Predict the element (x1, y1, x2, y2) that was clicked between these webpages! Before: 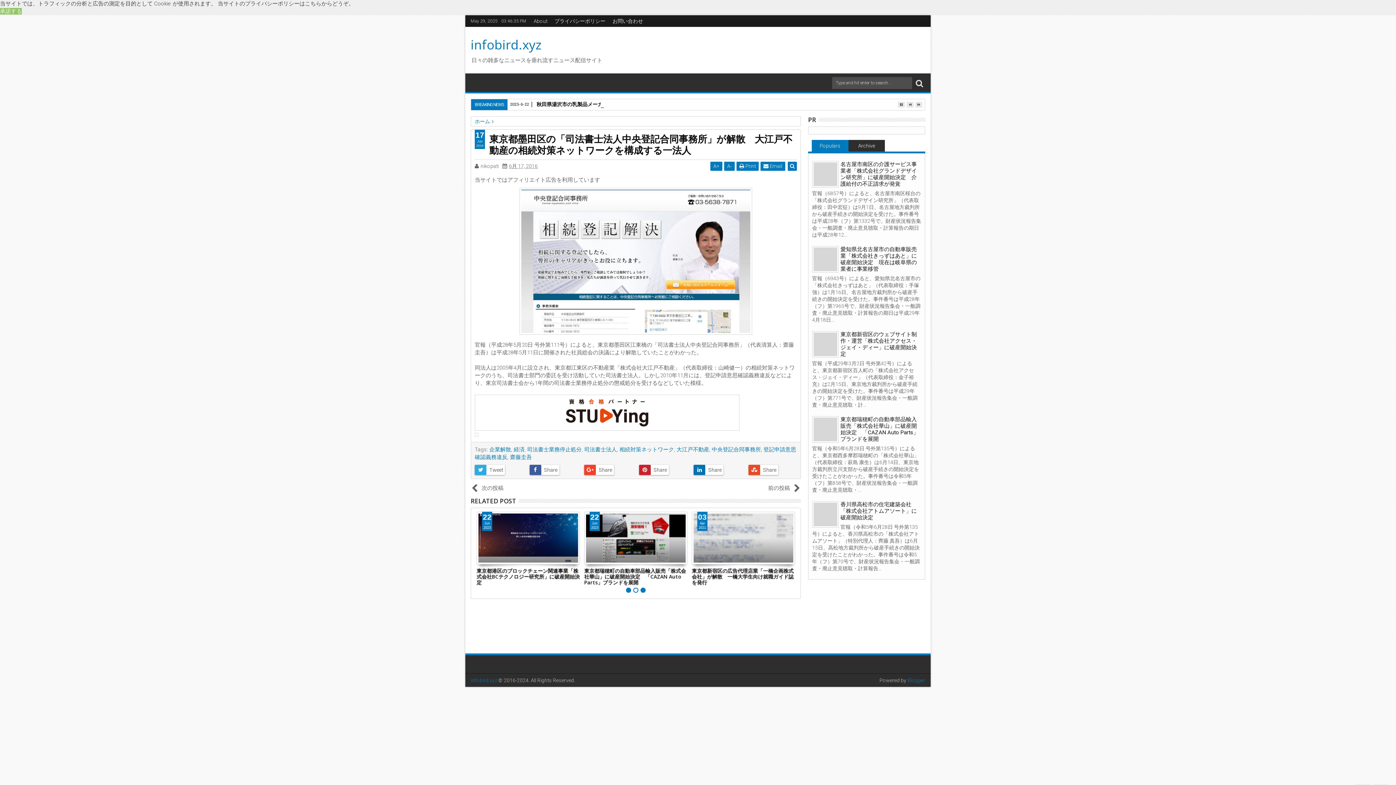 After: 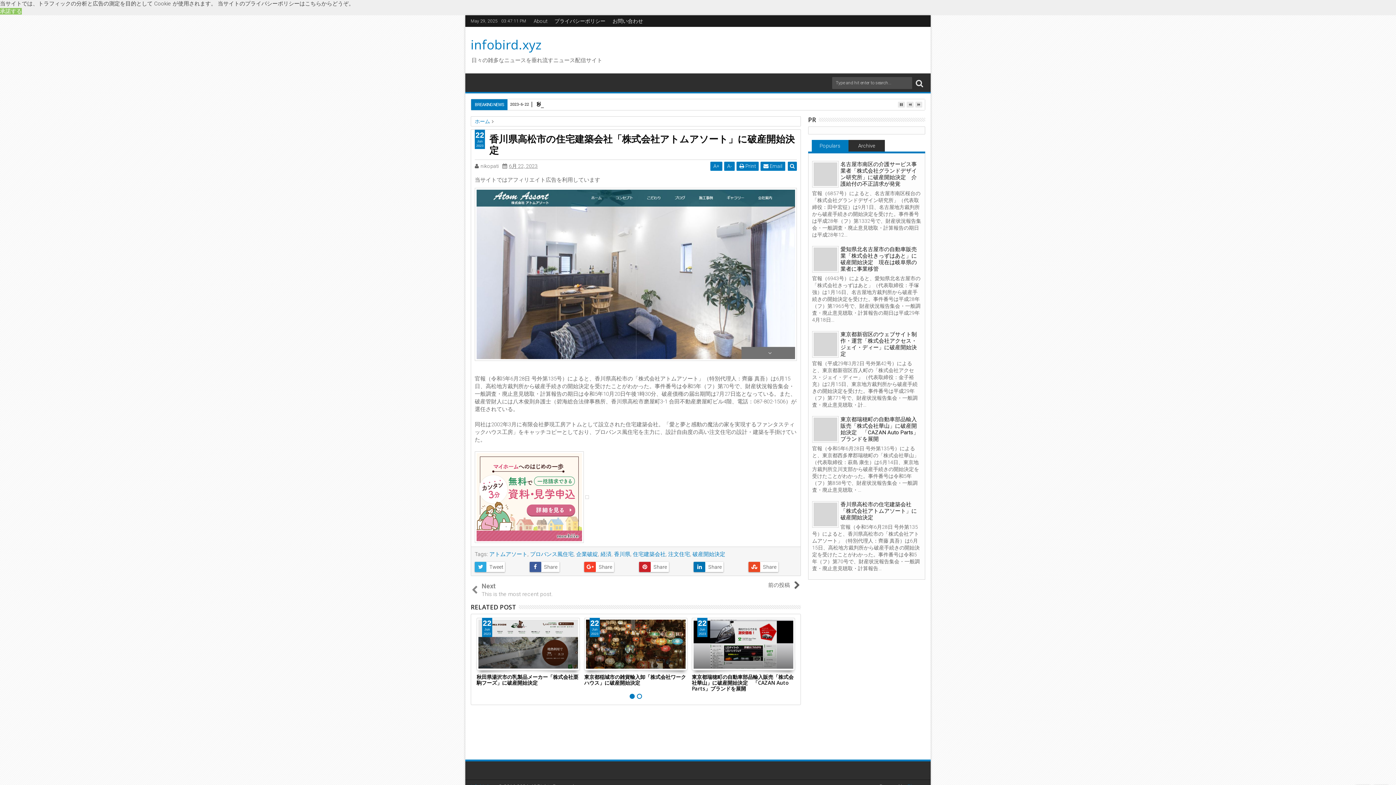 Action: bbox: (813, 502, 837, 526)